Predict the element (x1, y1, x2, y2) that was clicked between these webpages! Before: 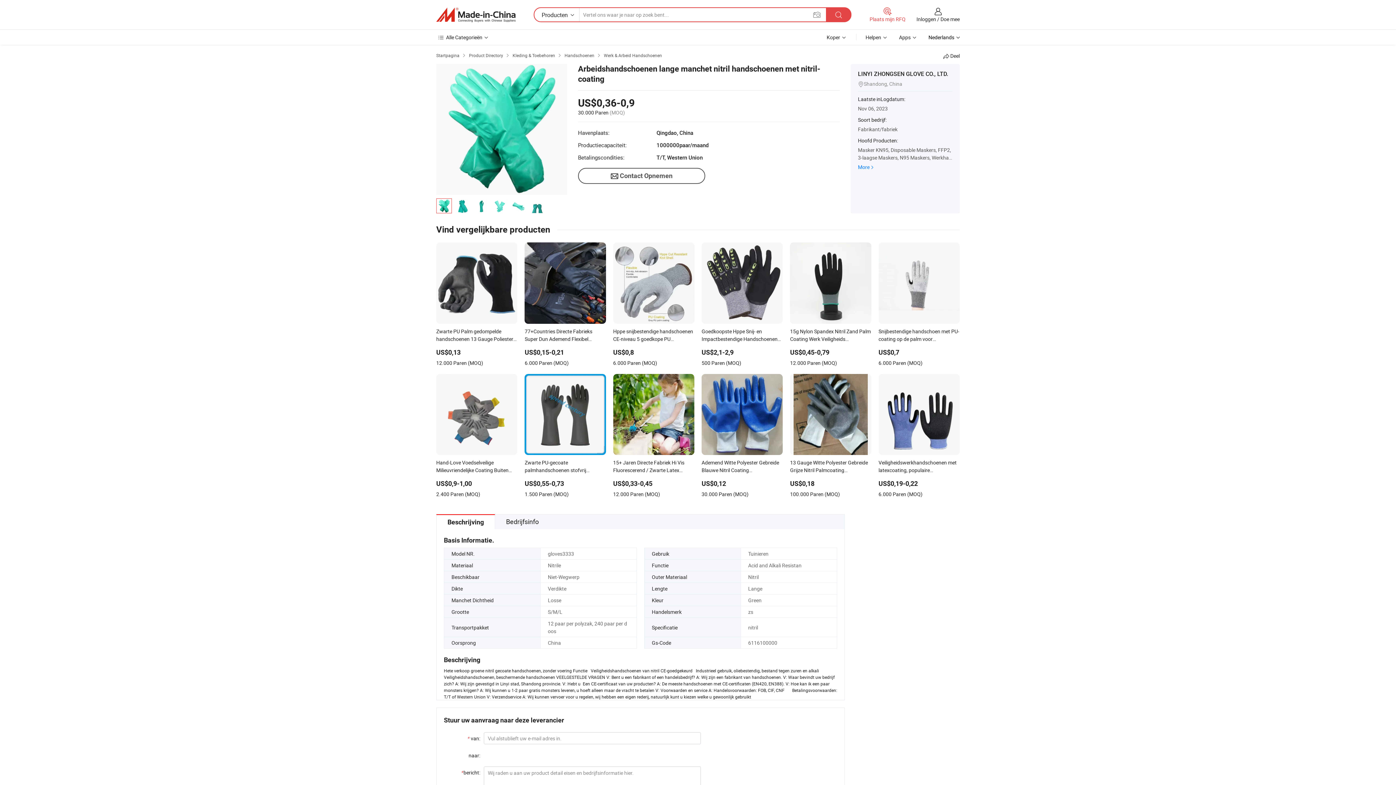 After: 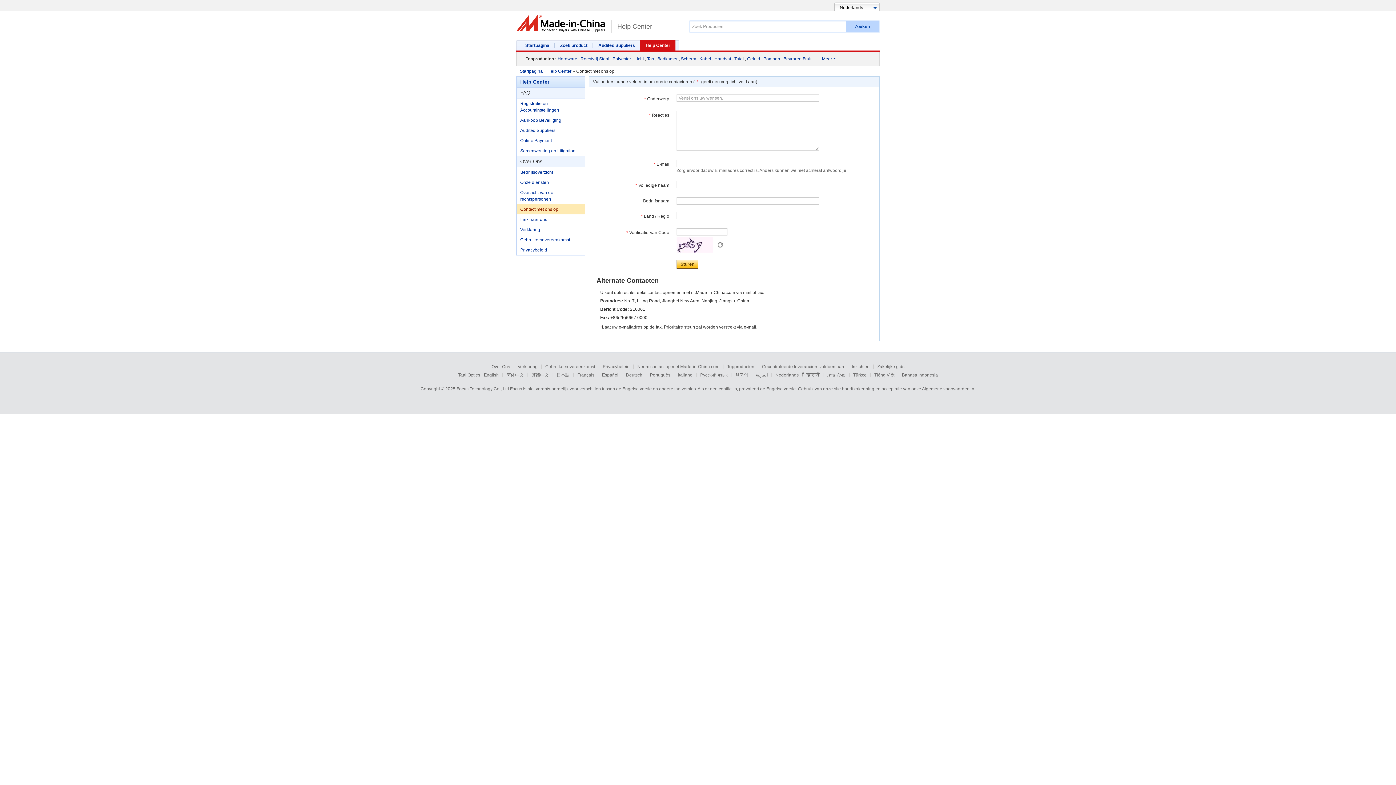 Action: label: Helpen  bbox: (865, 33, 888, 40)